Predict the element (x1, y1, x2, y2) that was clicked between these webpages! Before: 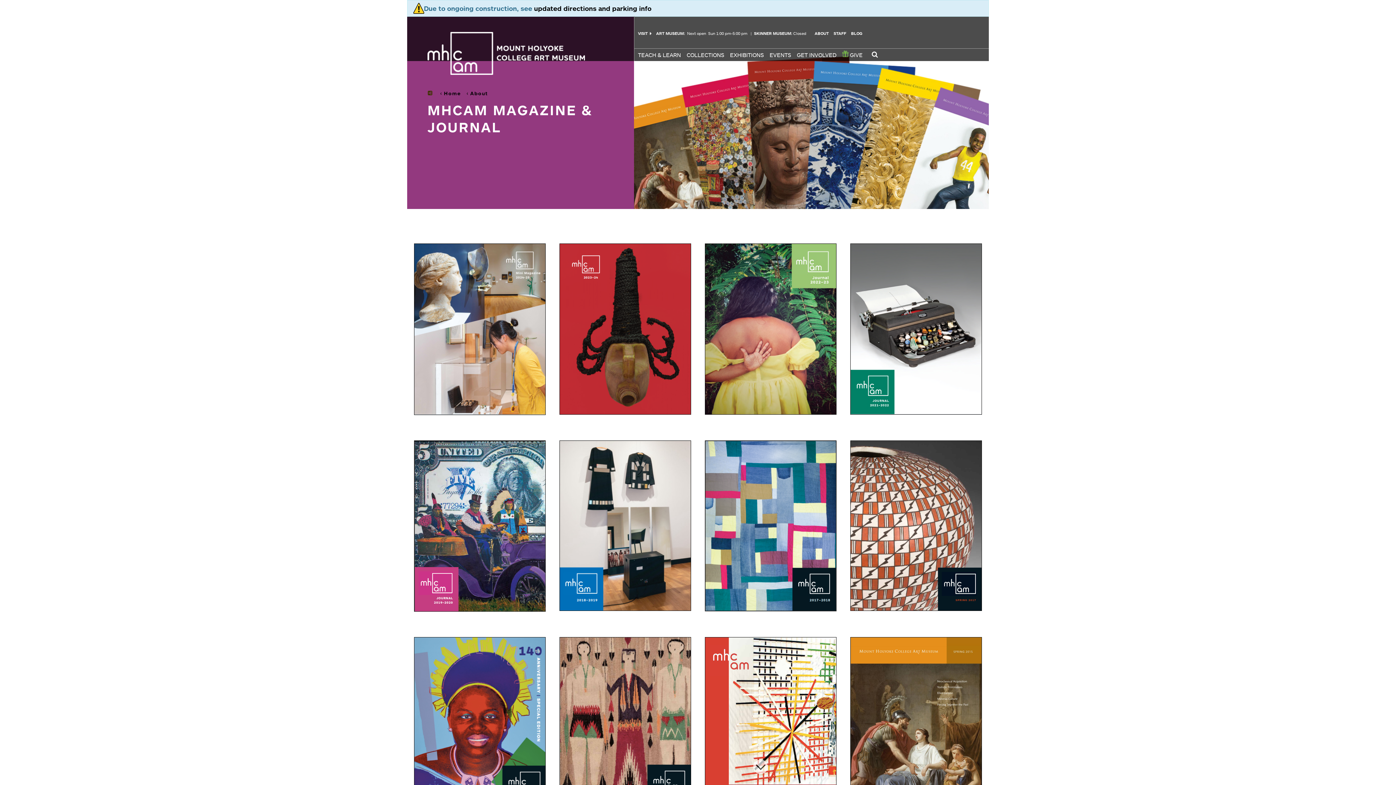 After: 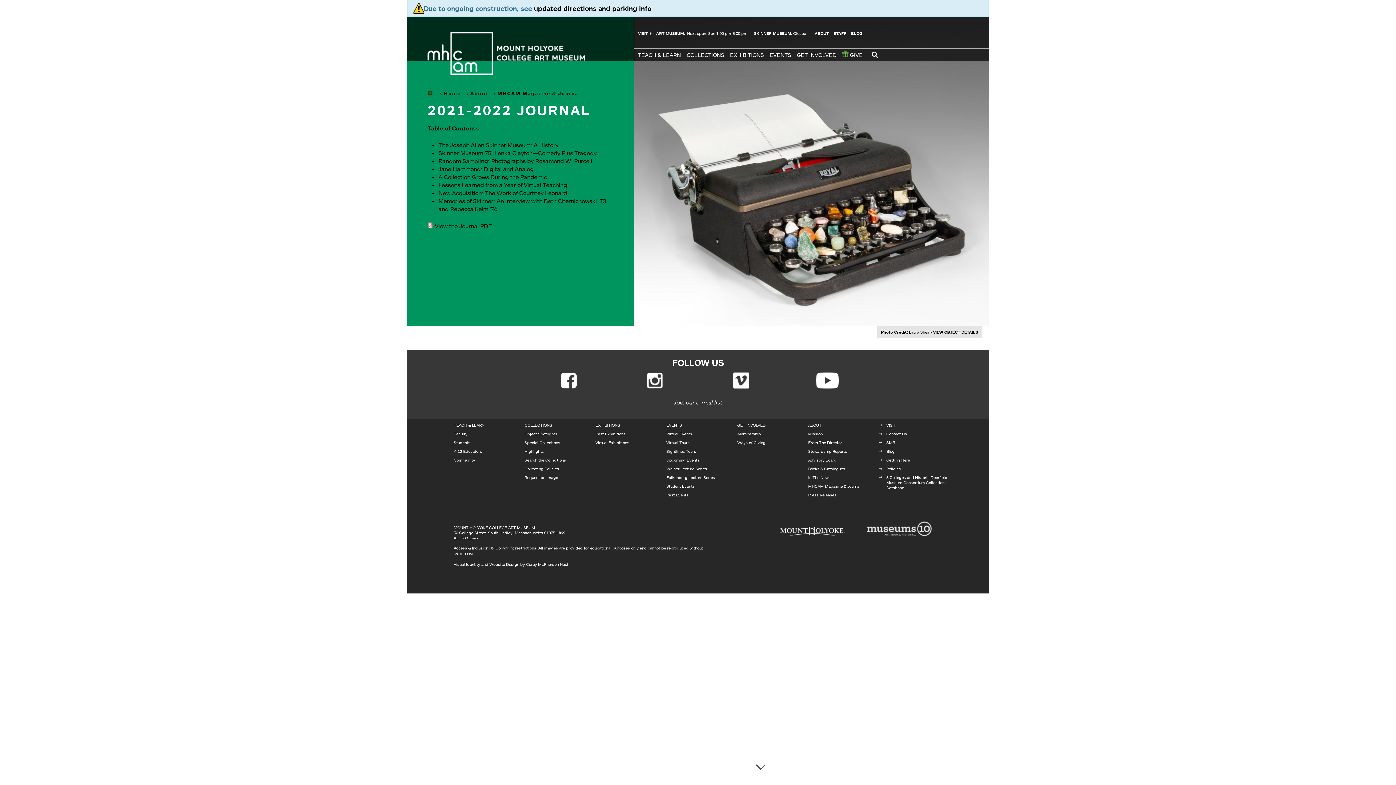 Action: bbox: (850, 408, 982, 416)